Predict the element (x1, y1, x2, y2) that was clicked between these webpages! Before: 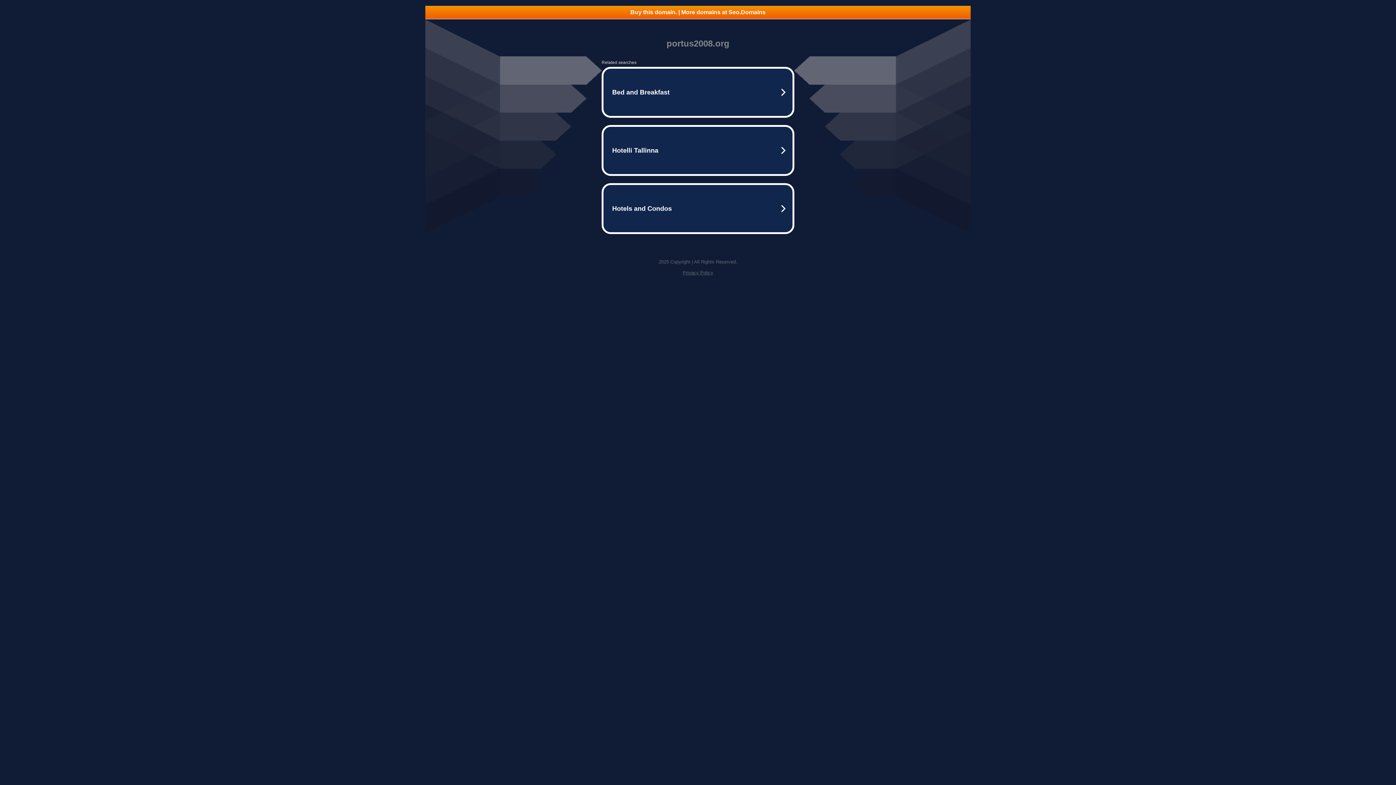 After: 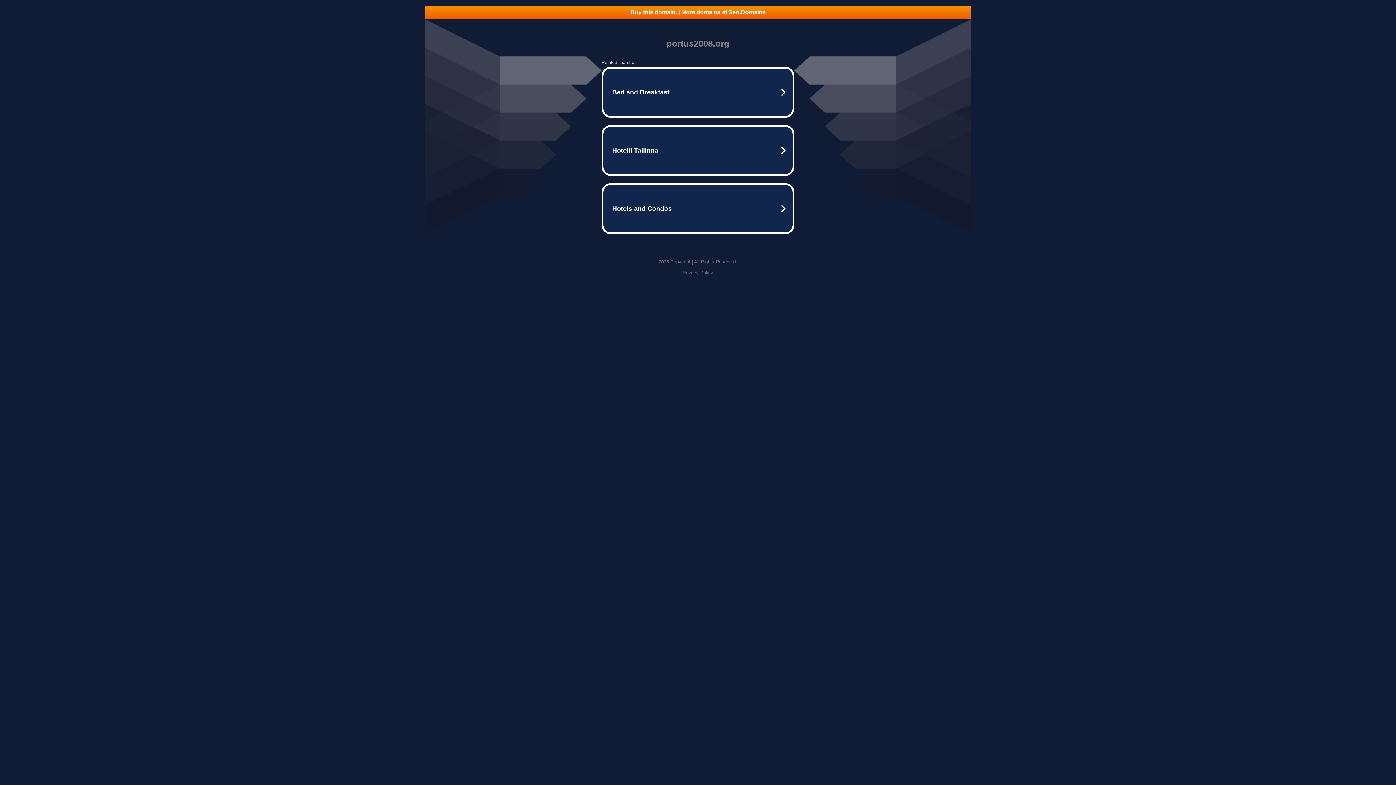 Action: bbox: (425, 5, 970, 18) label: Buy this domain. | More domains at Seo.Domains